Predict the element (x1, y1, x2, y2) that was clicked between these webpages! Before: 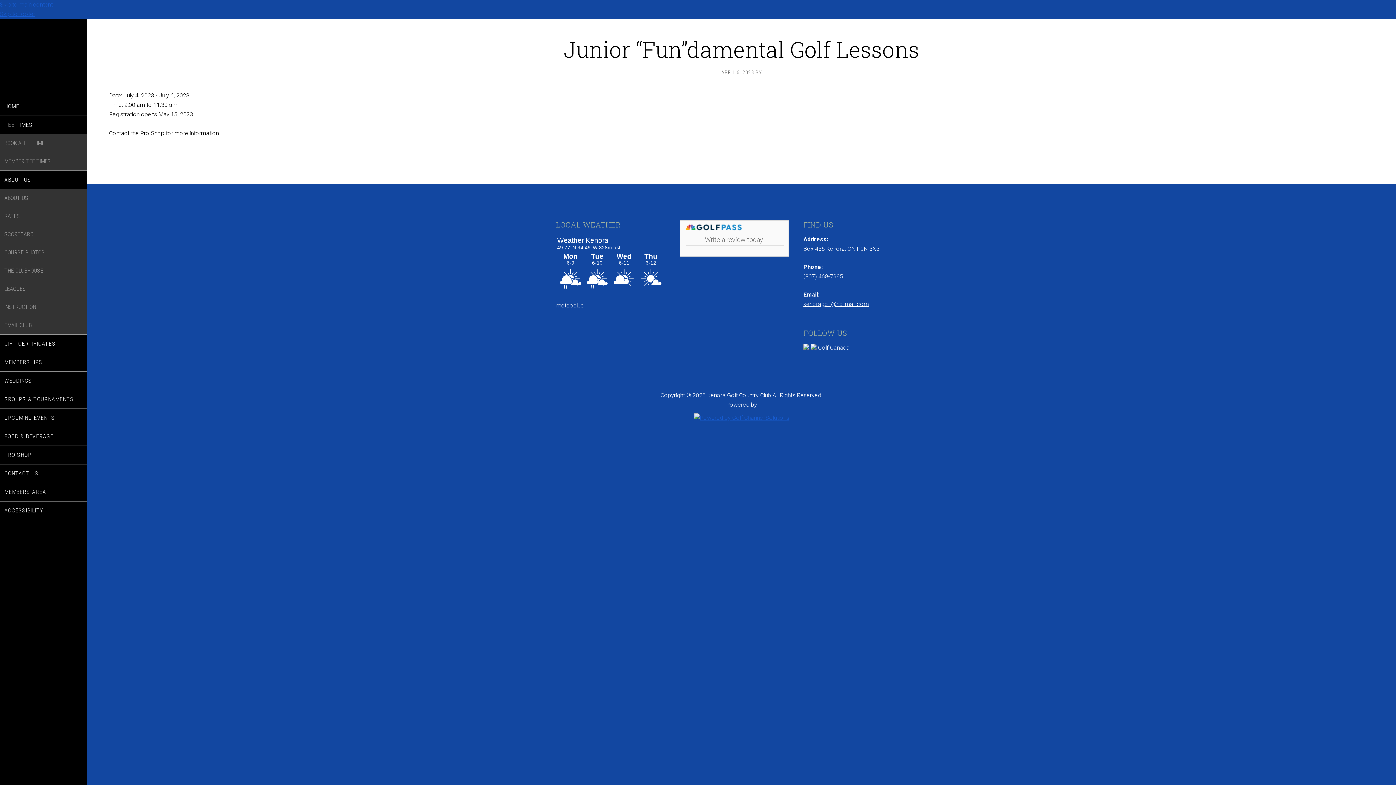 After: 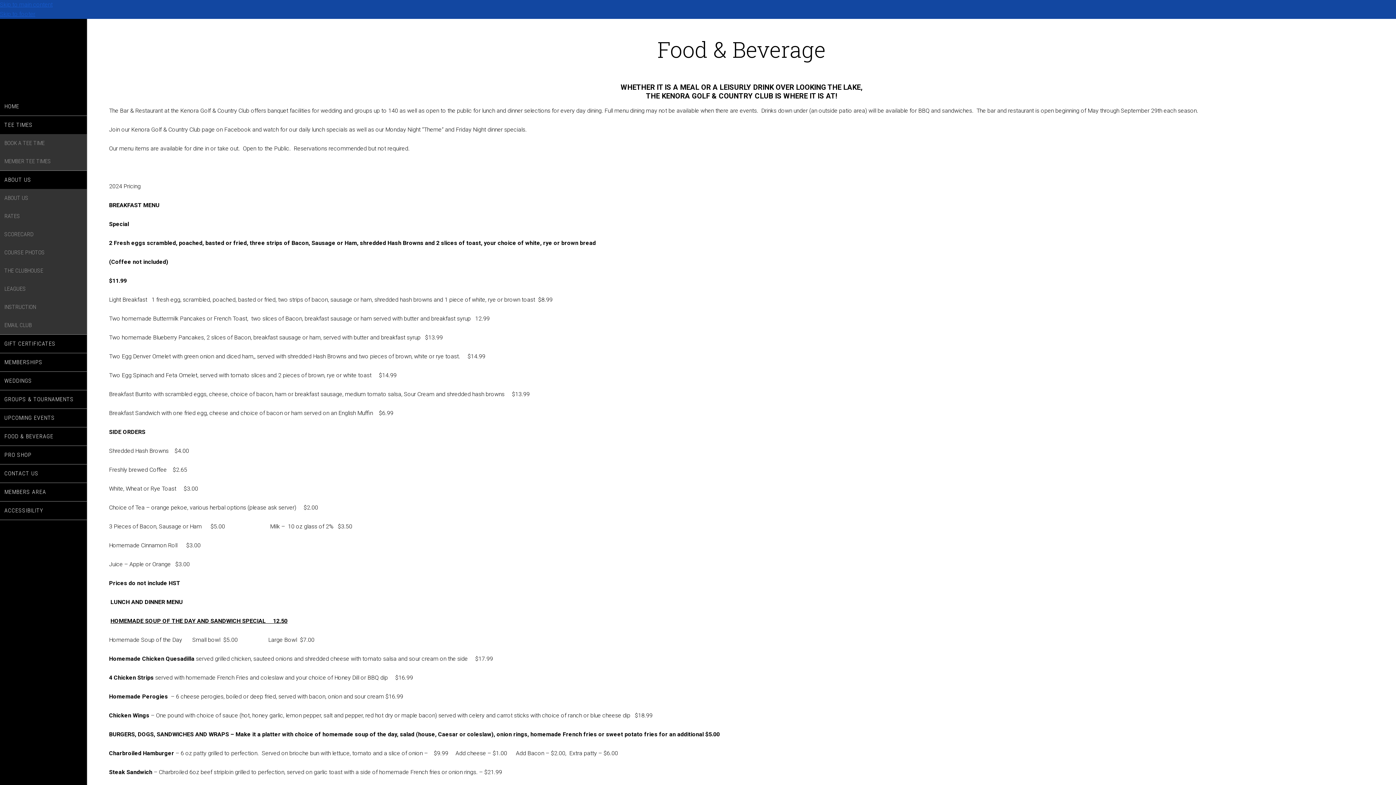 Action: bbox: (0, 427, 86, 445) label: FOOD & BEVERAGE